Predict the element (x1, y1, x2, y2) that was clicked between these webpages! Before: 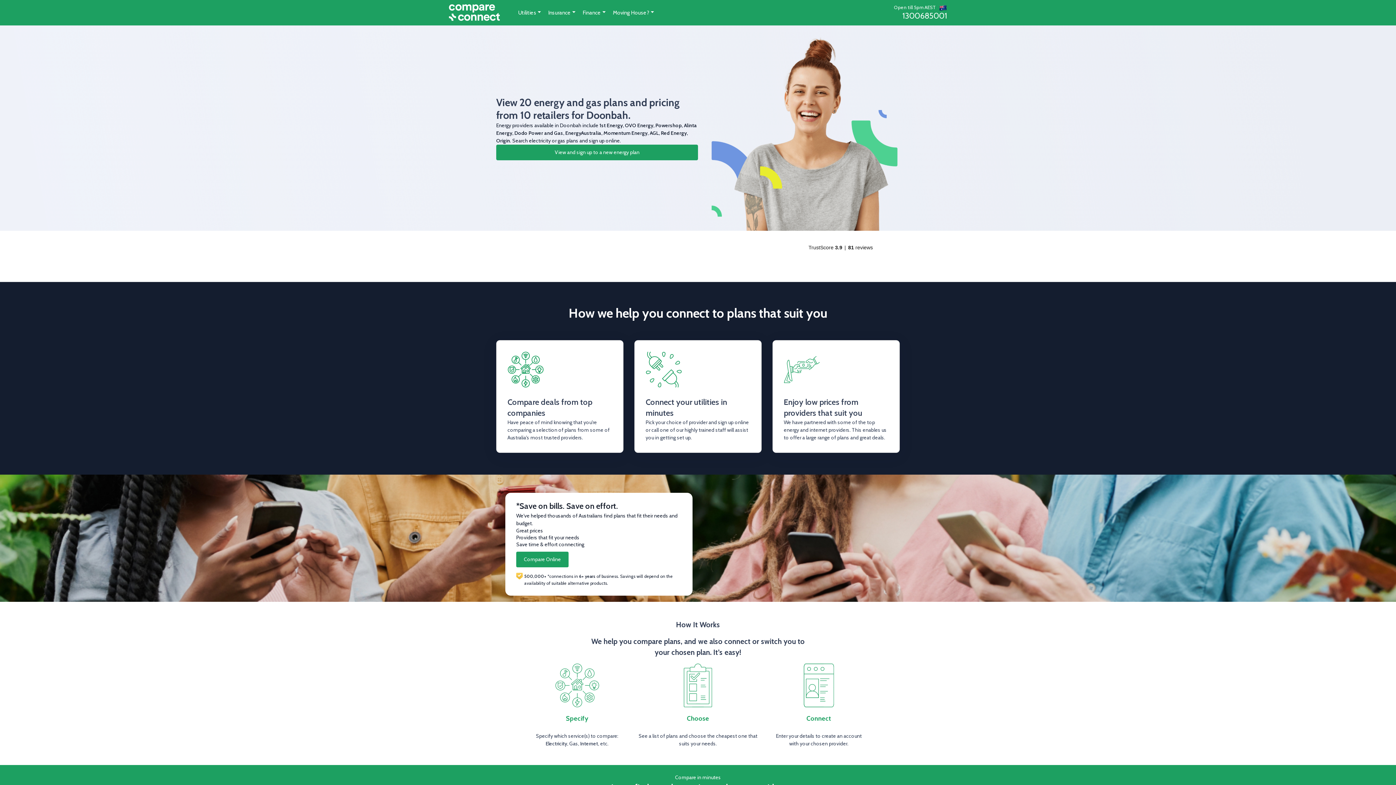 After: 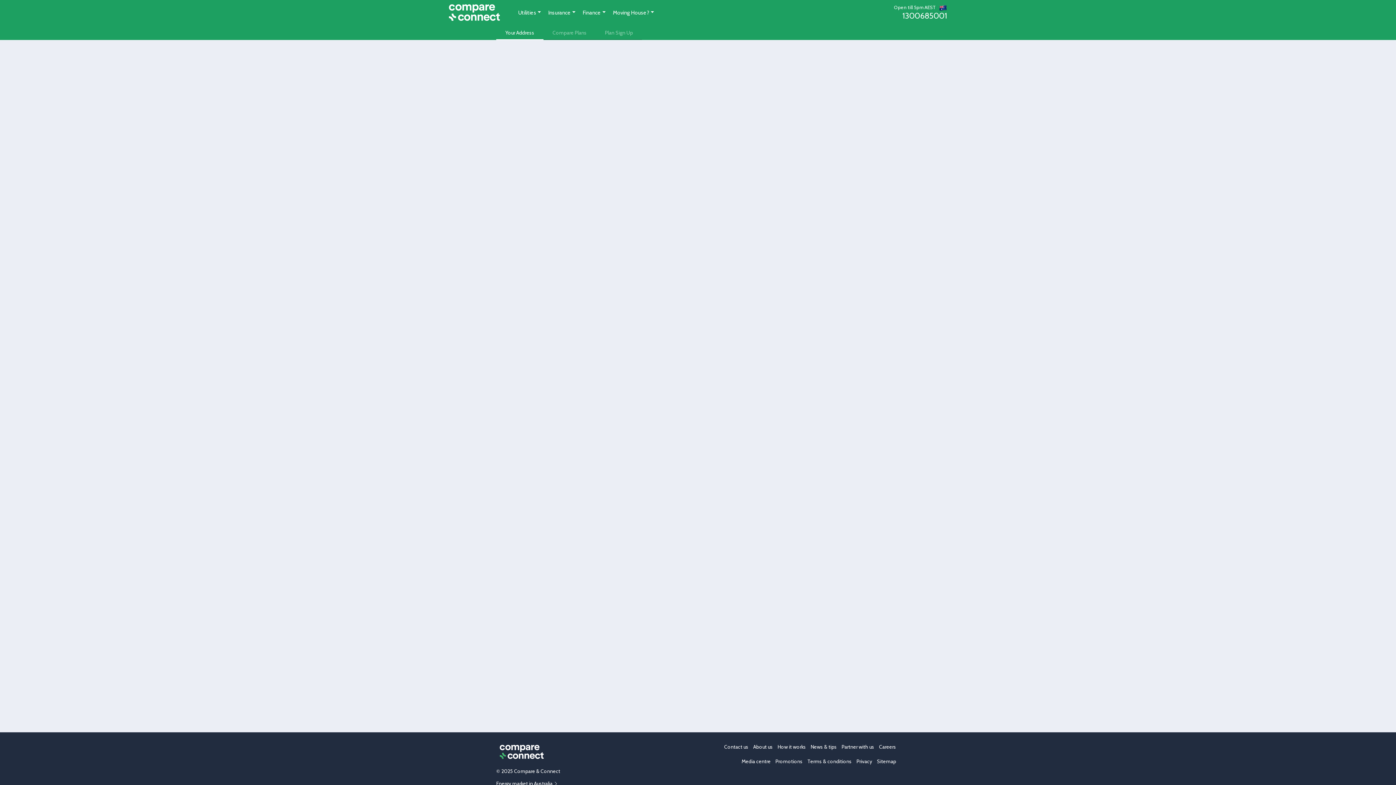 Action: bbox: (496, 144, 698, 160) label: View and sign up to a new energy plan